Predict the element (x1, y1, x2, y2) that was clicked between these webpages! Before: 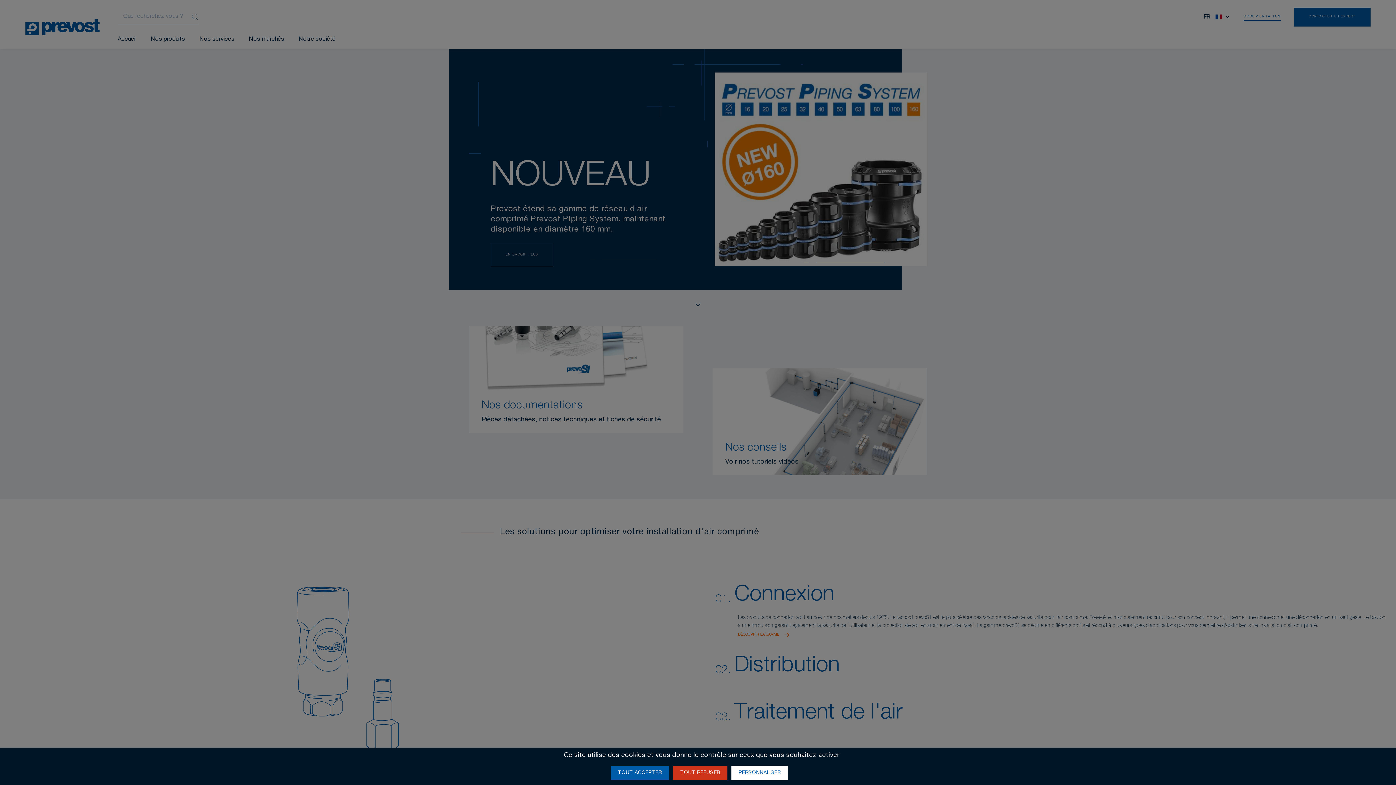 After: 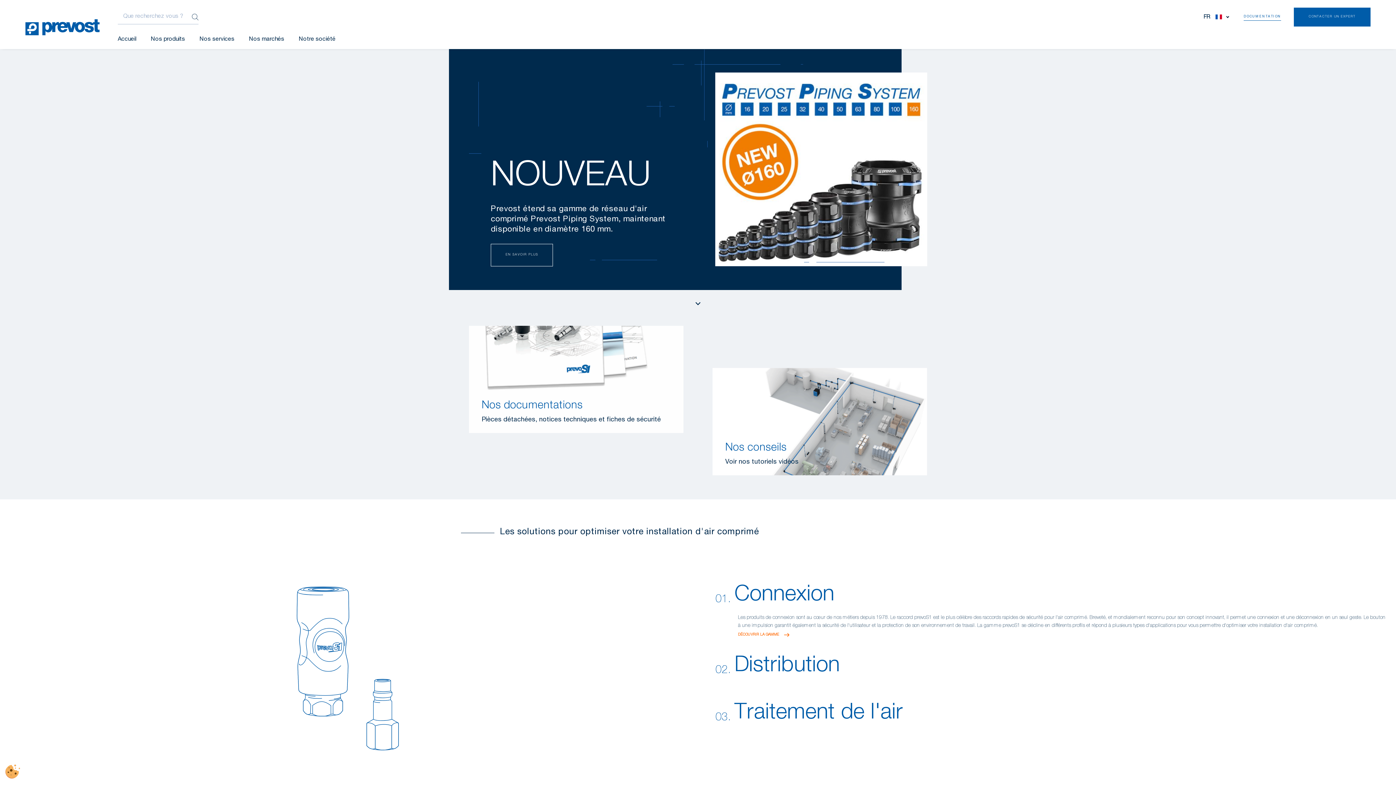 Action: label: TOUT ACCEPTER bbox: (610, 766, 669, 780)